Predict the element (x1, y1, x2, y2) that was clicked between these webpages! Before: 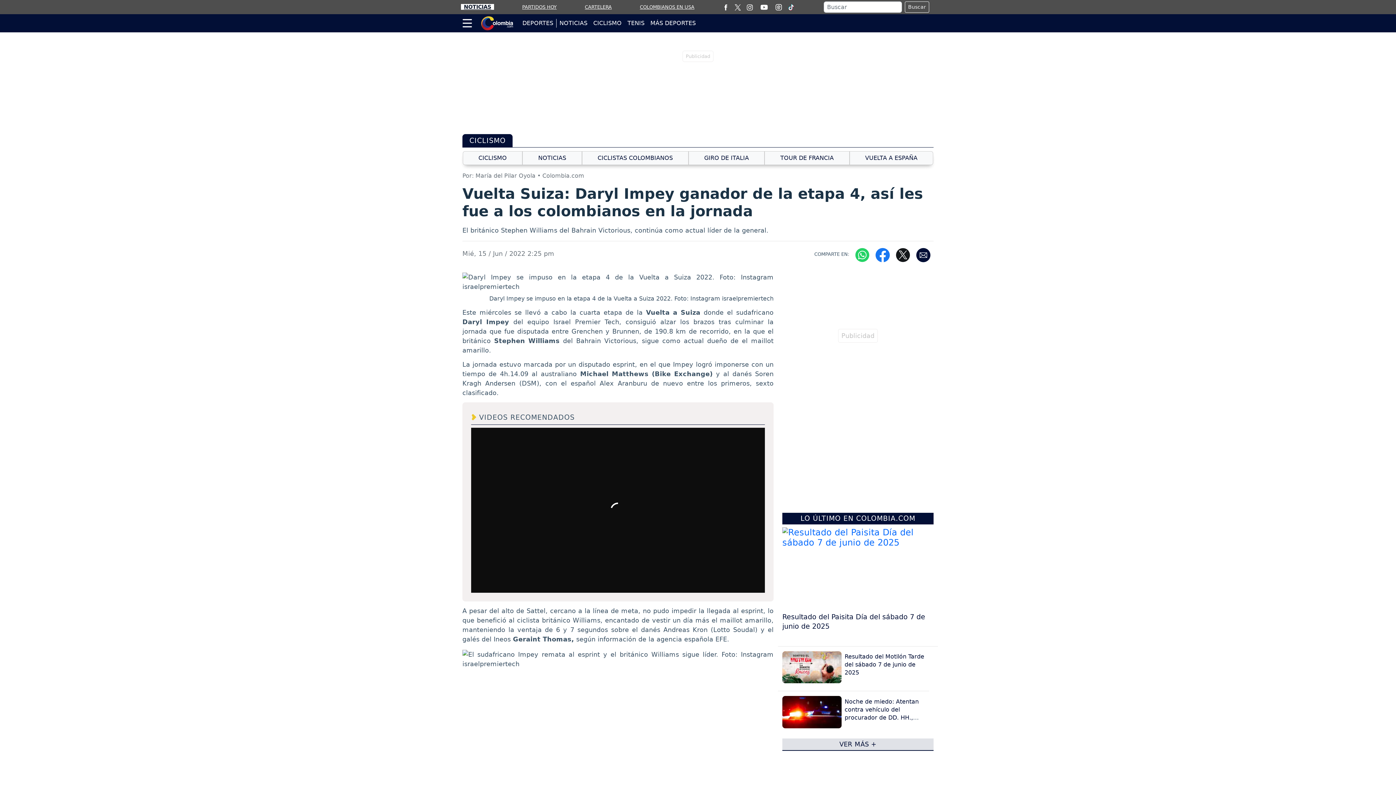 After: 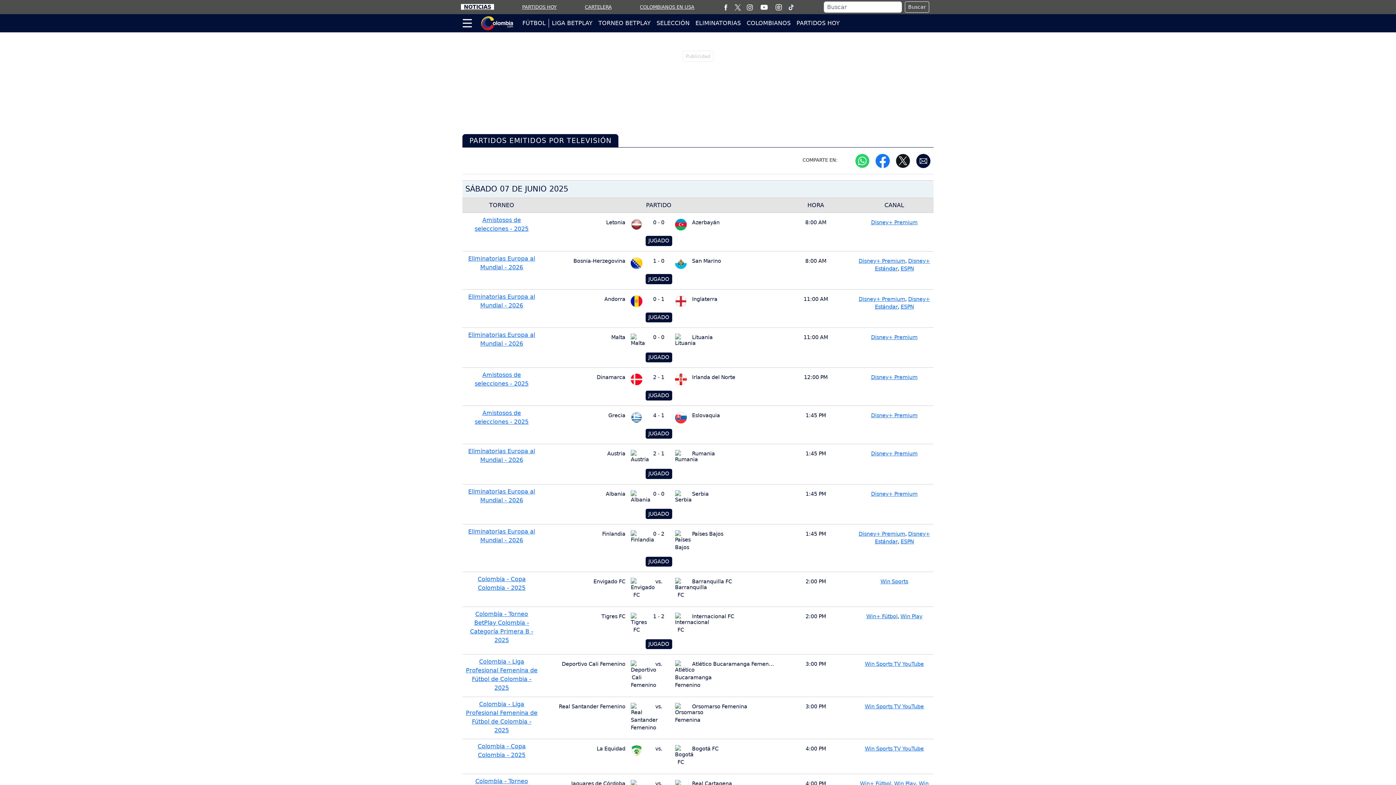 Action: bbox: (522, 4, 556, 9) label: PARTIDOS HOY